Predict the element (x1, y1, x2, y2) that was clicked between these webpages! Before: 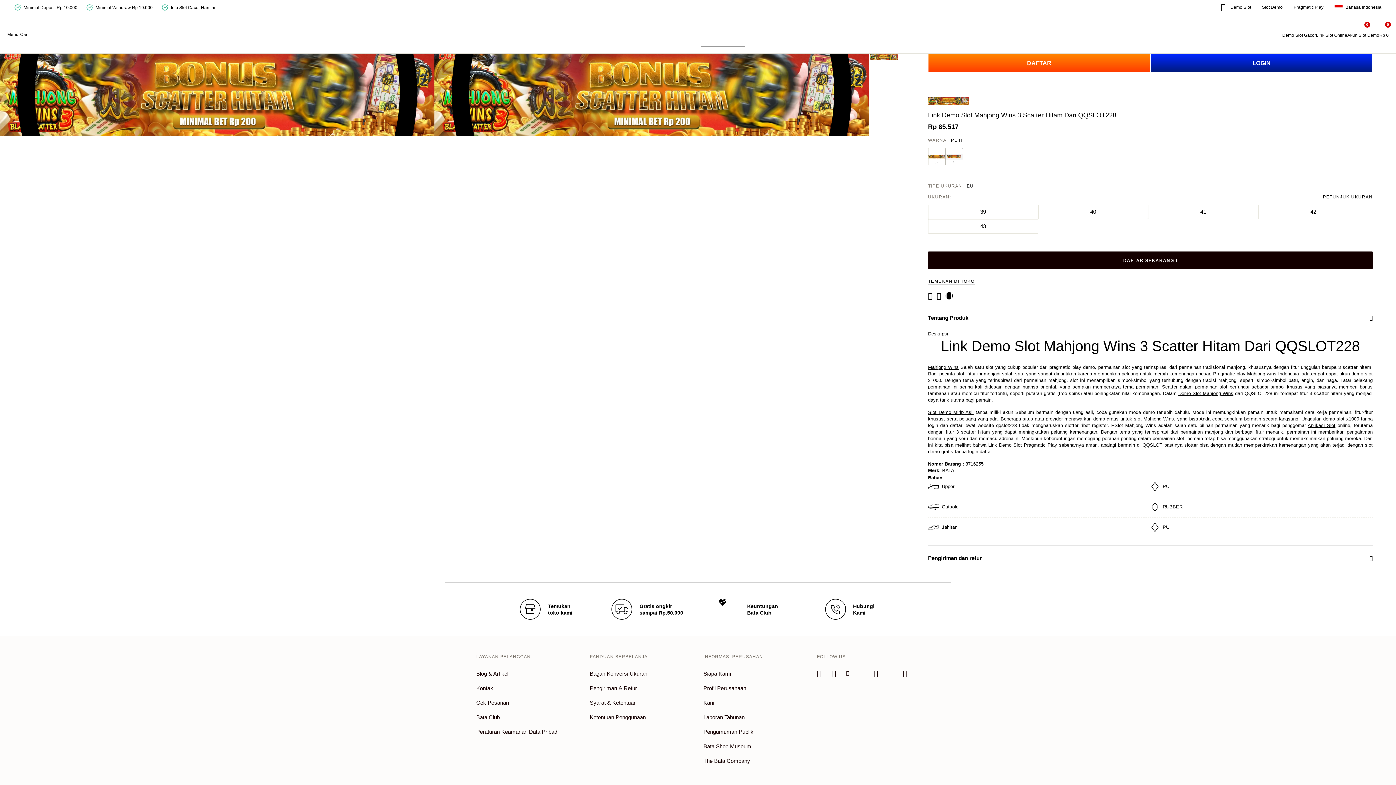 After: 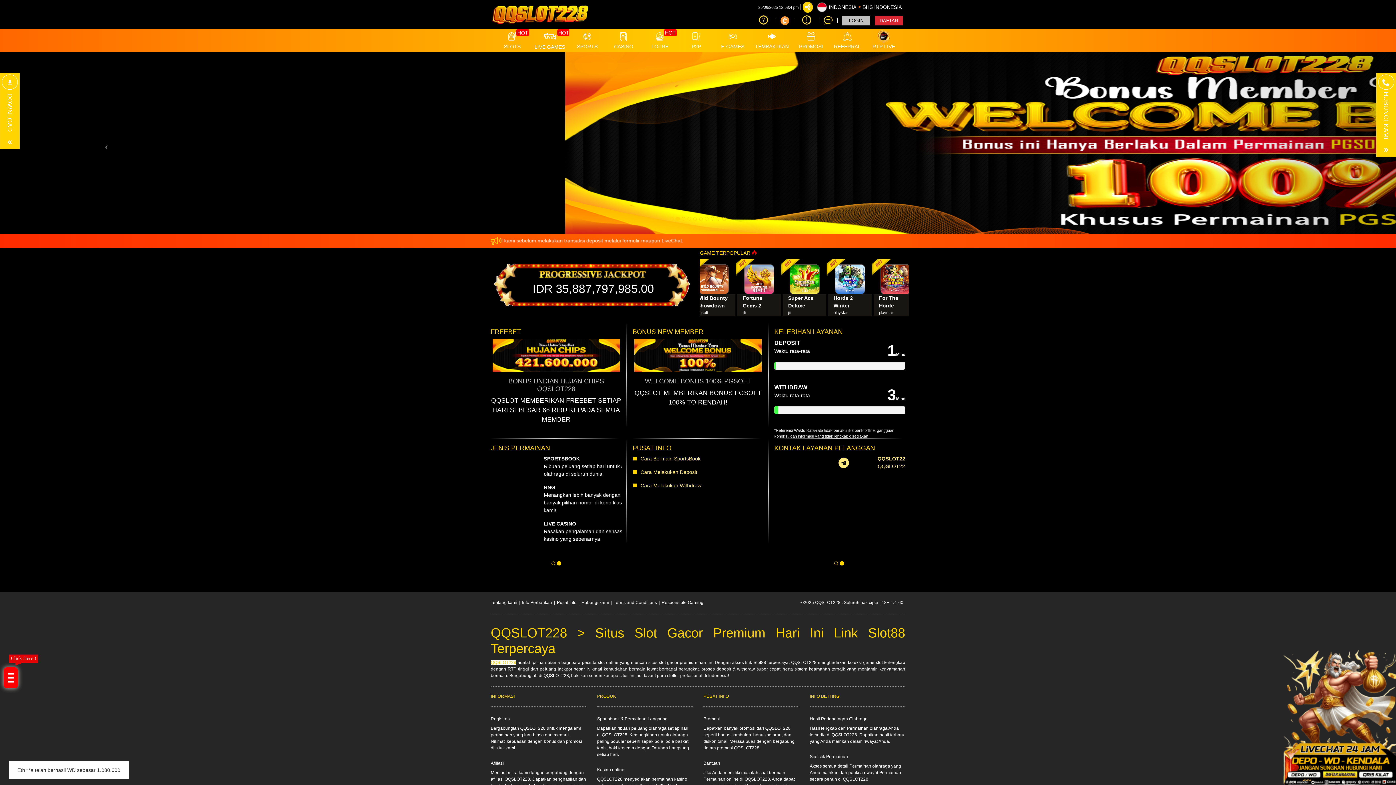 Action: label: DAFTAR SEKARANG ! bbox: (928, 251, 1373, 269)